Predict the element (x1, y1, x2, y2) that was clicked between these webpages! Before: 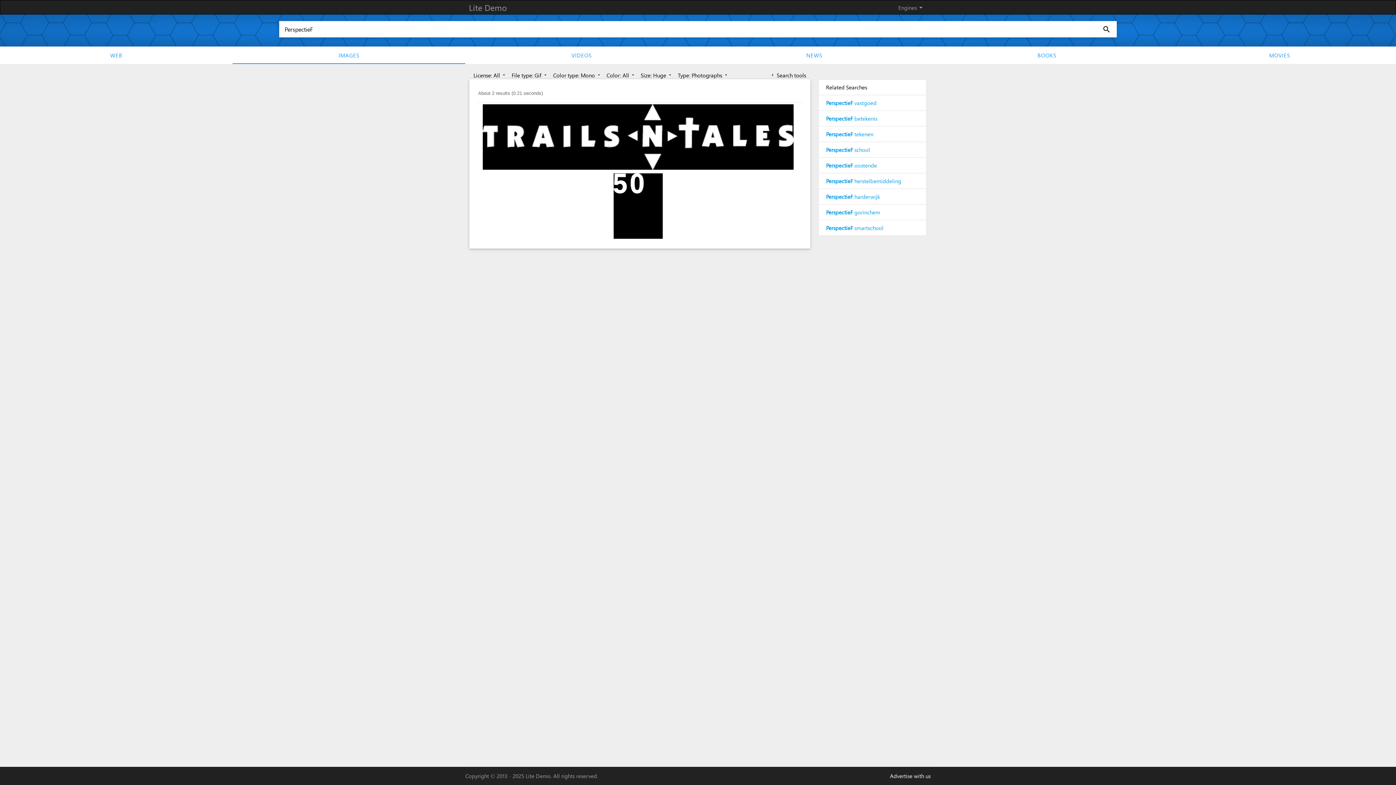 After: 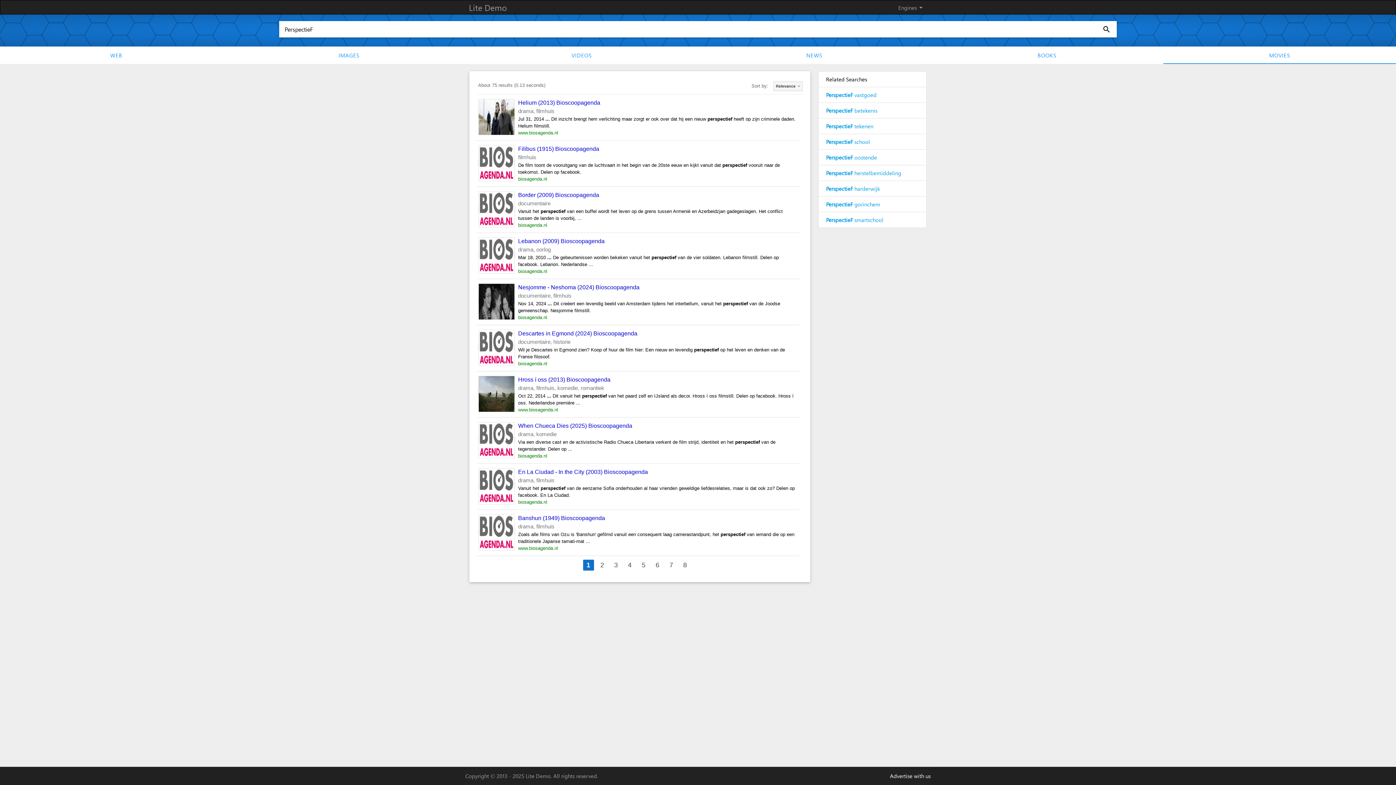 Action: label: MOVIES bbox: (1163, 46, 1396, 63)